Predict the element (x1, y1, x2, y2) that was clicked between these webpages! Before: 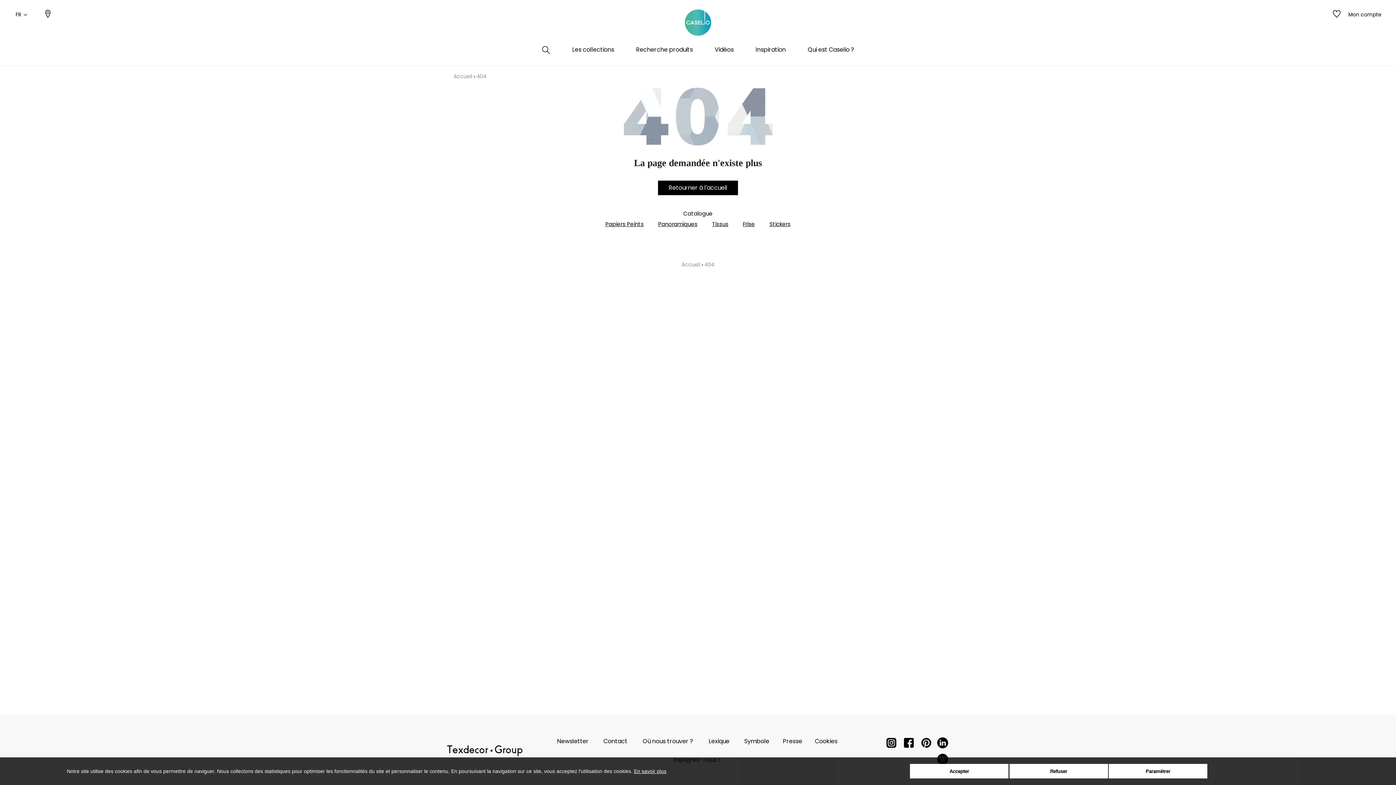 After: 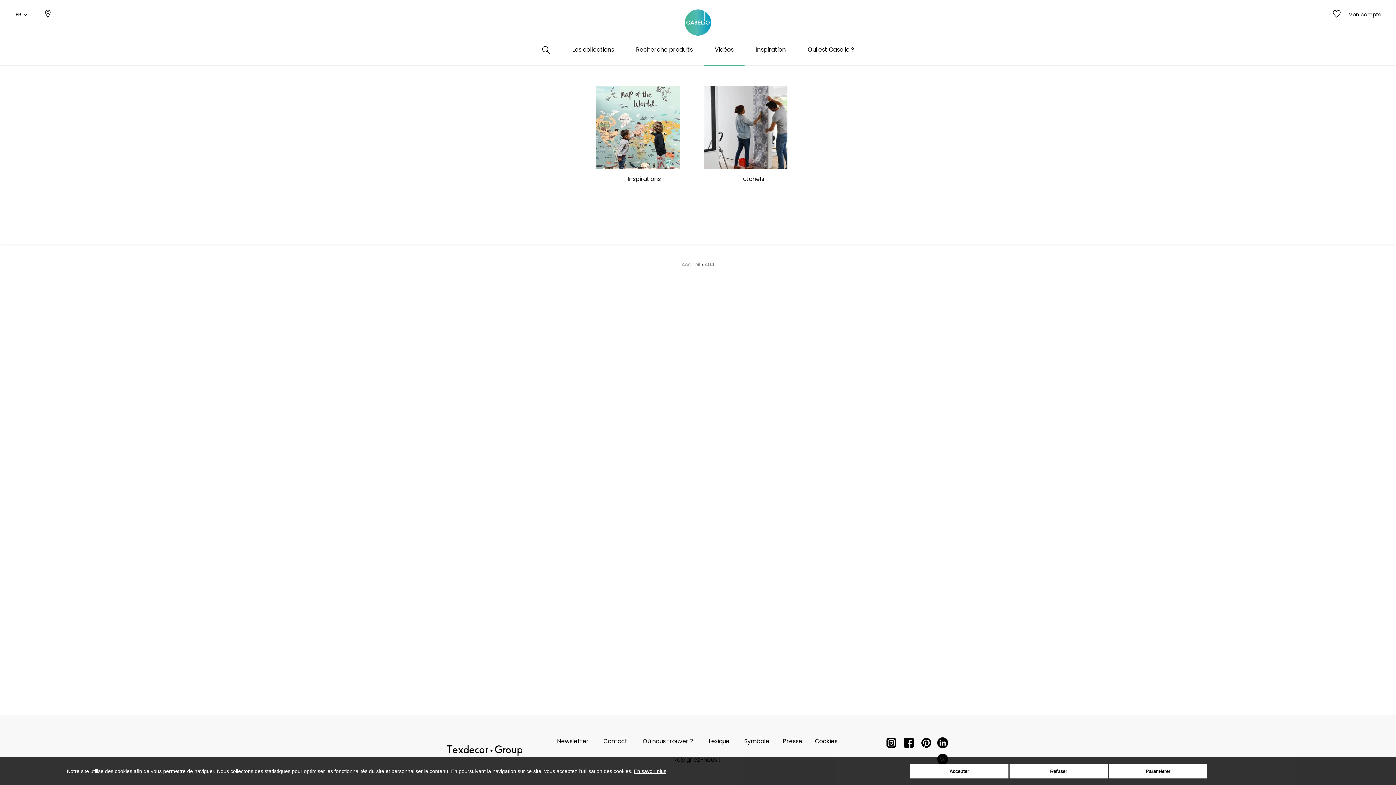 Action: bbox: (711, 45, 737, 65) label: Vidéos